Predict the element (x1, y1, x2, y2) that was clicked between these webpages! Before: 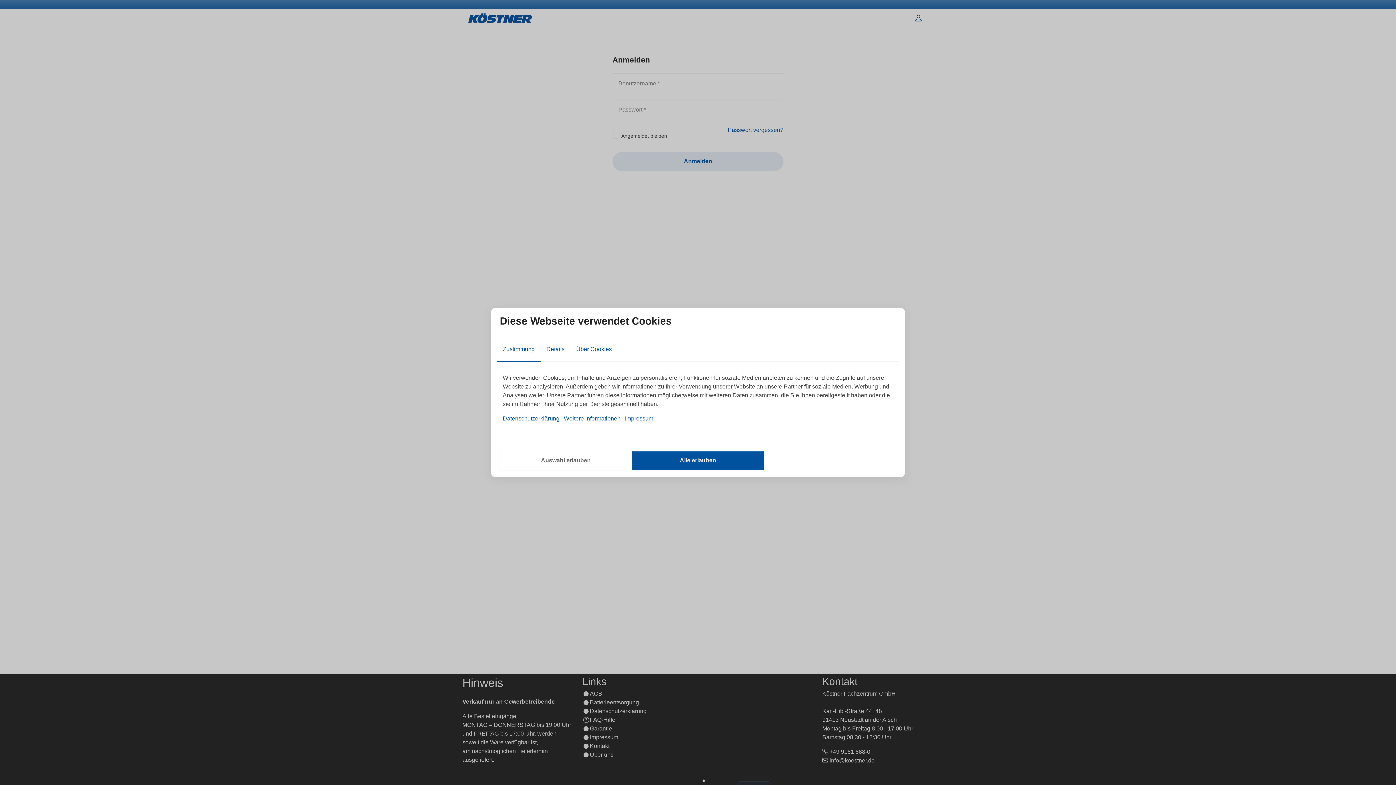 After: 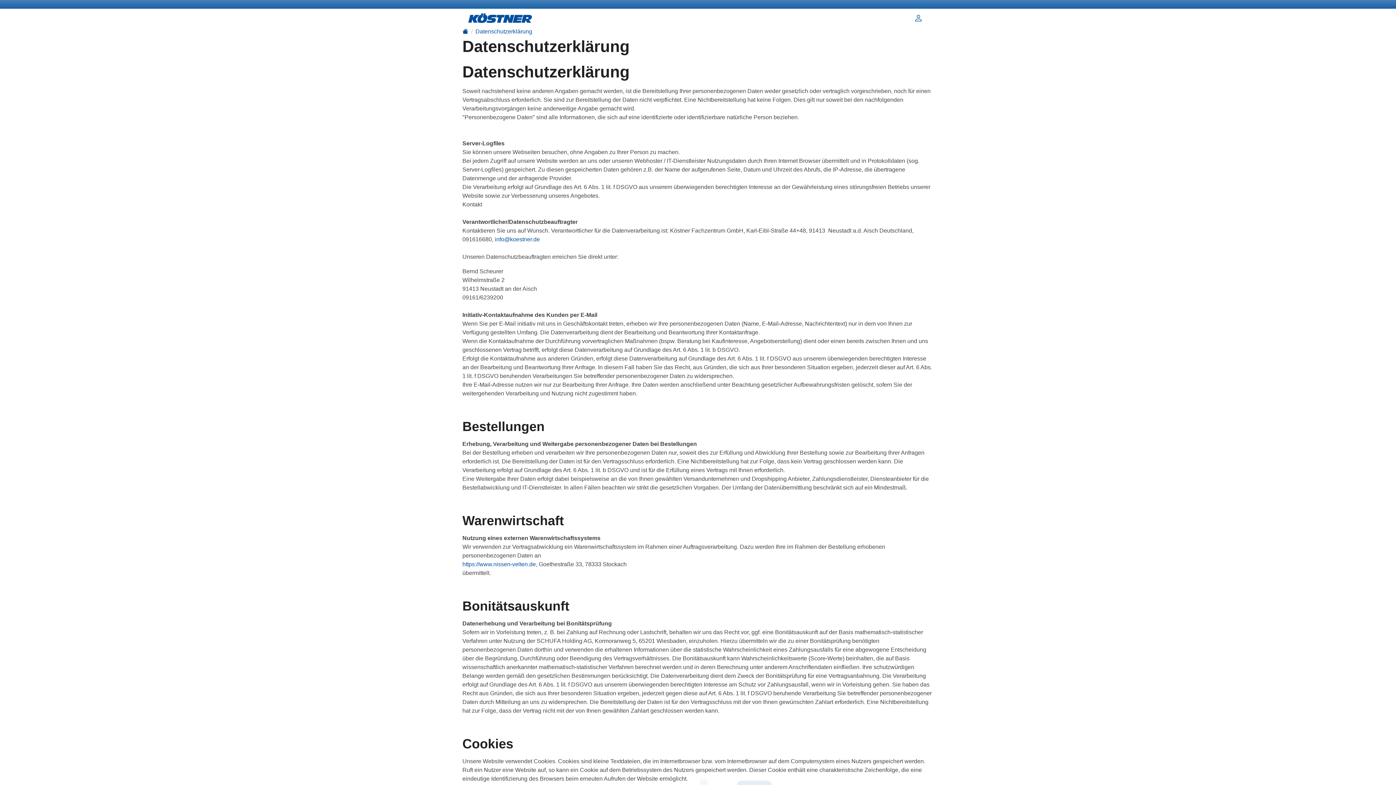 Action: label: Datenschutzerklärung bbox: (502, 415, 559, 421)